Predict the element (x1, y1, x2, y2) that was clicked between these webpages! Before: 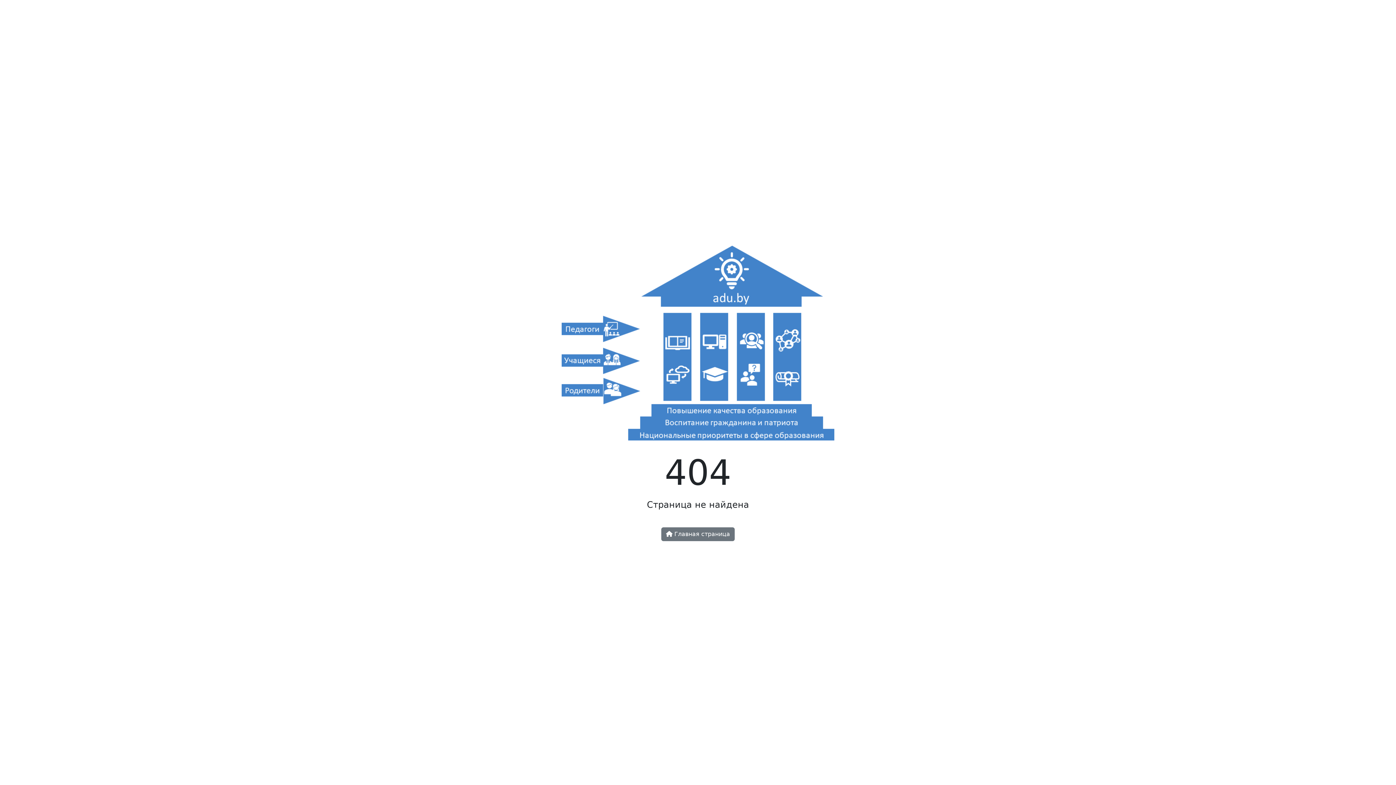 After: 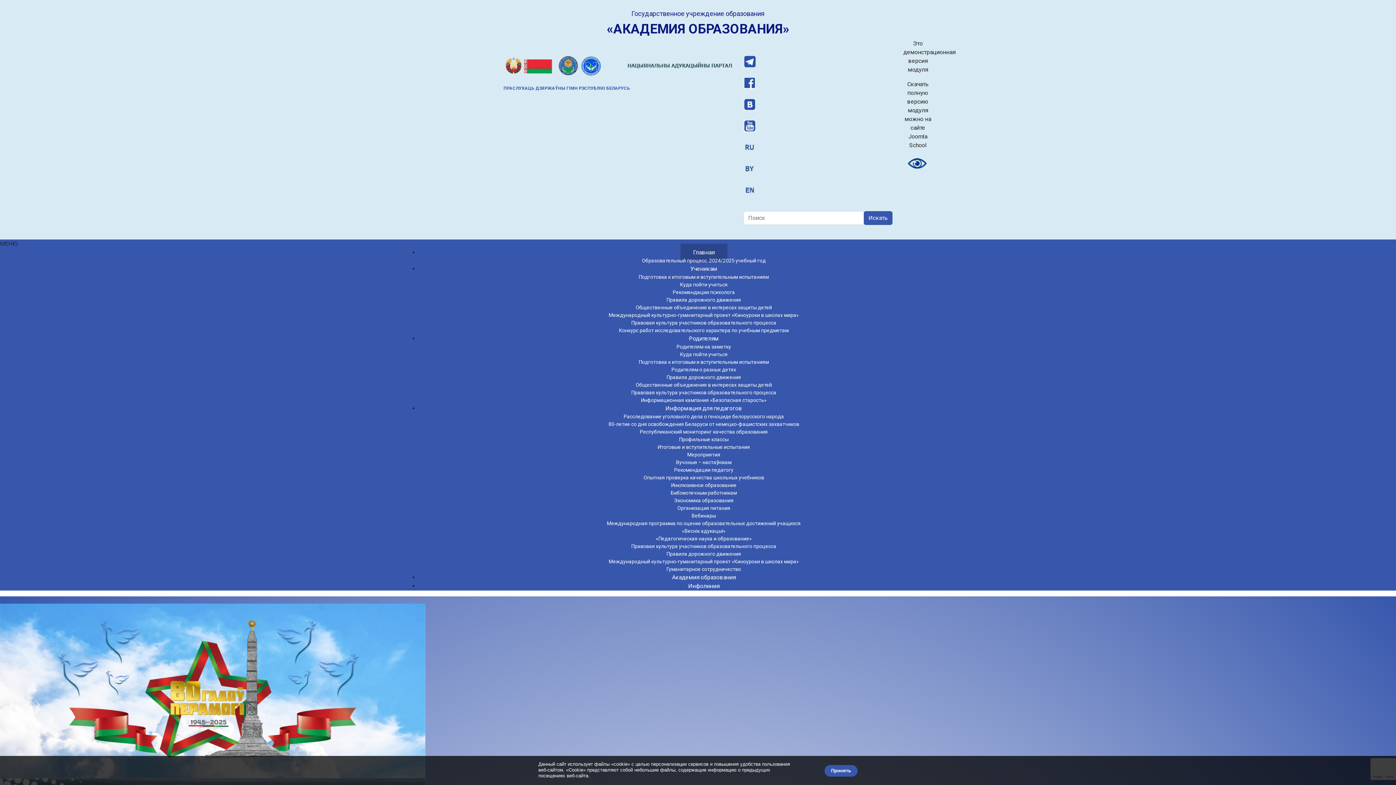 Action: bbox: (561, 344, 834, 351)